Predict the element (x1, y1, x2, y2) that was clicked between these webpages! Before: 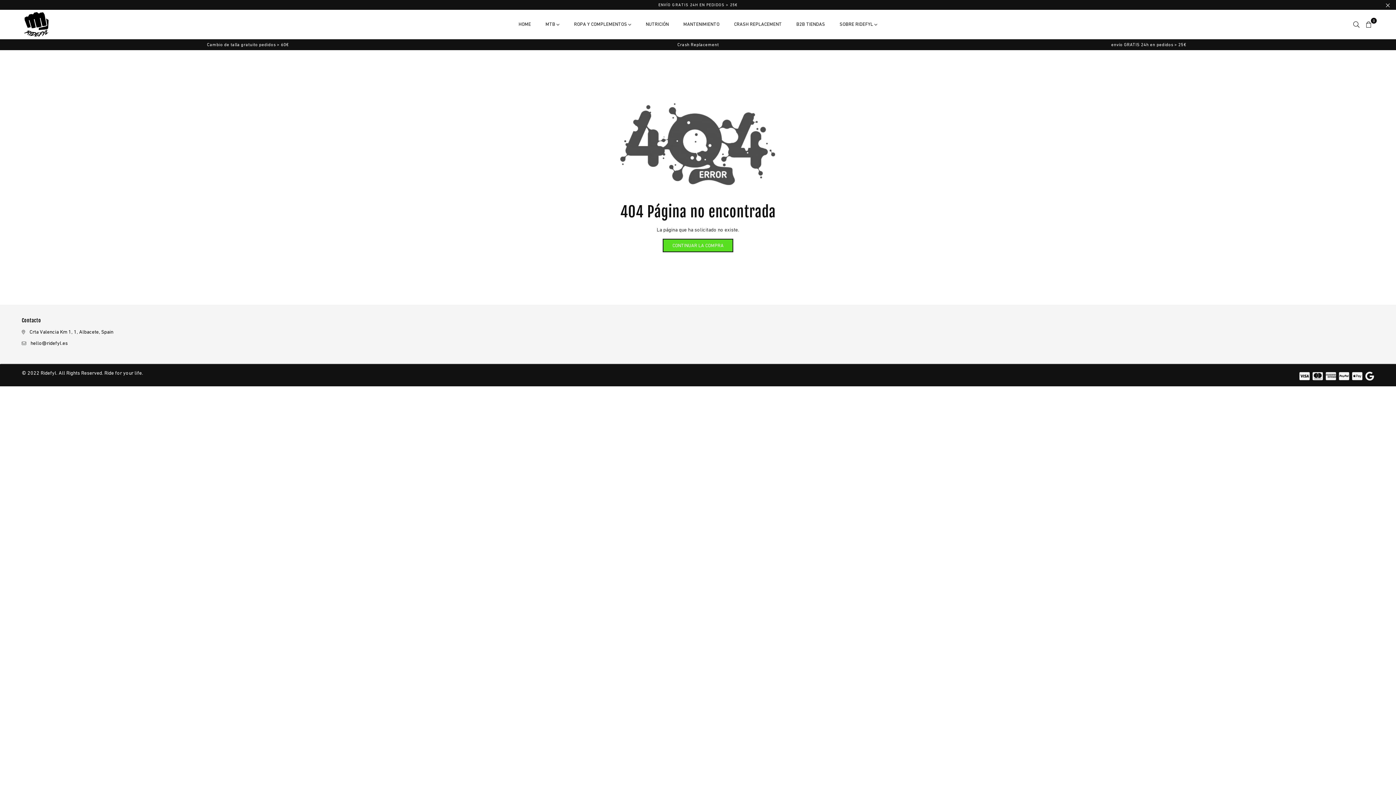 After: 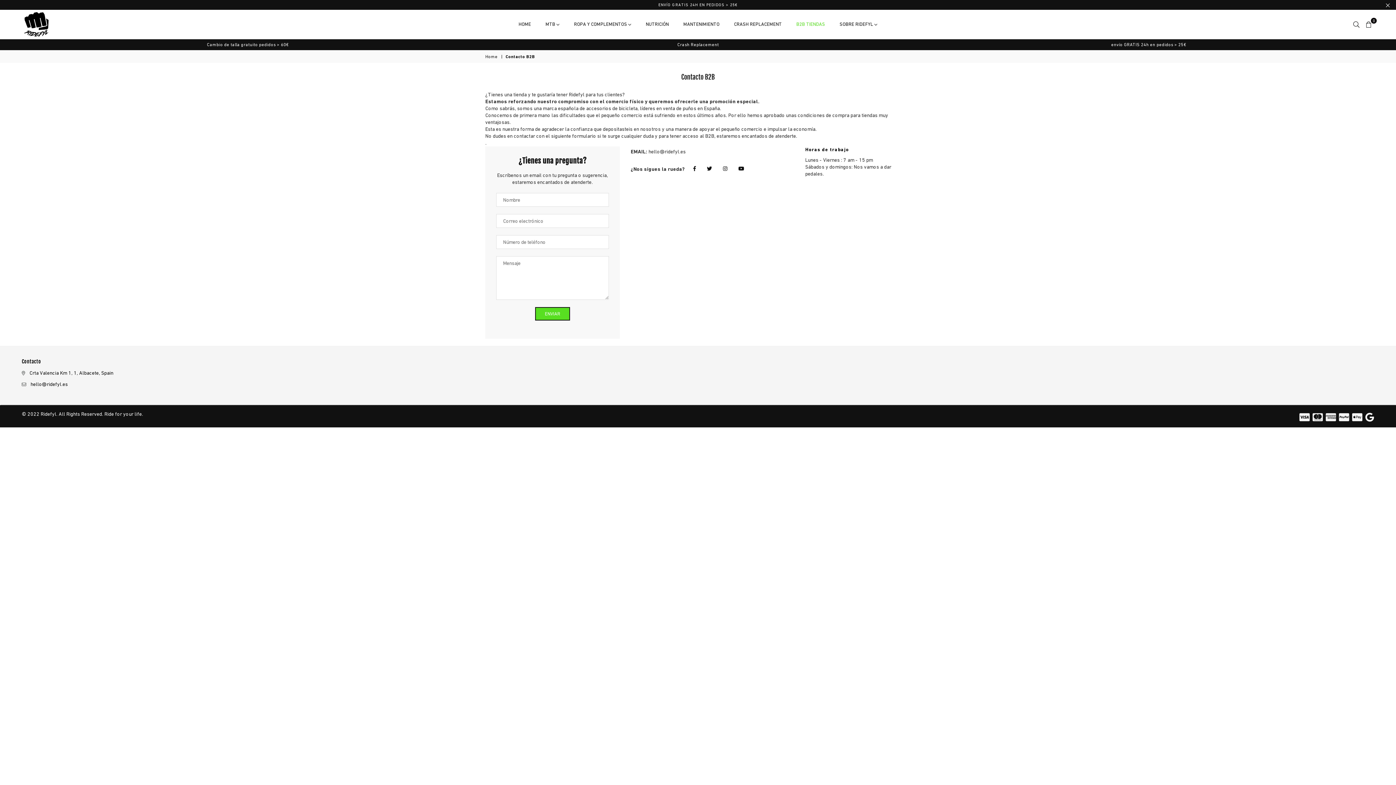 Action: label: B2B TIENDAS bbox: (791, 17, 830, 31)